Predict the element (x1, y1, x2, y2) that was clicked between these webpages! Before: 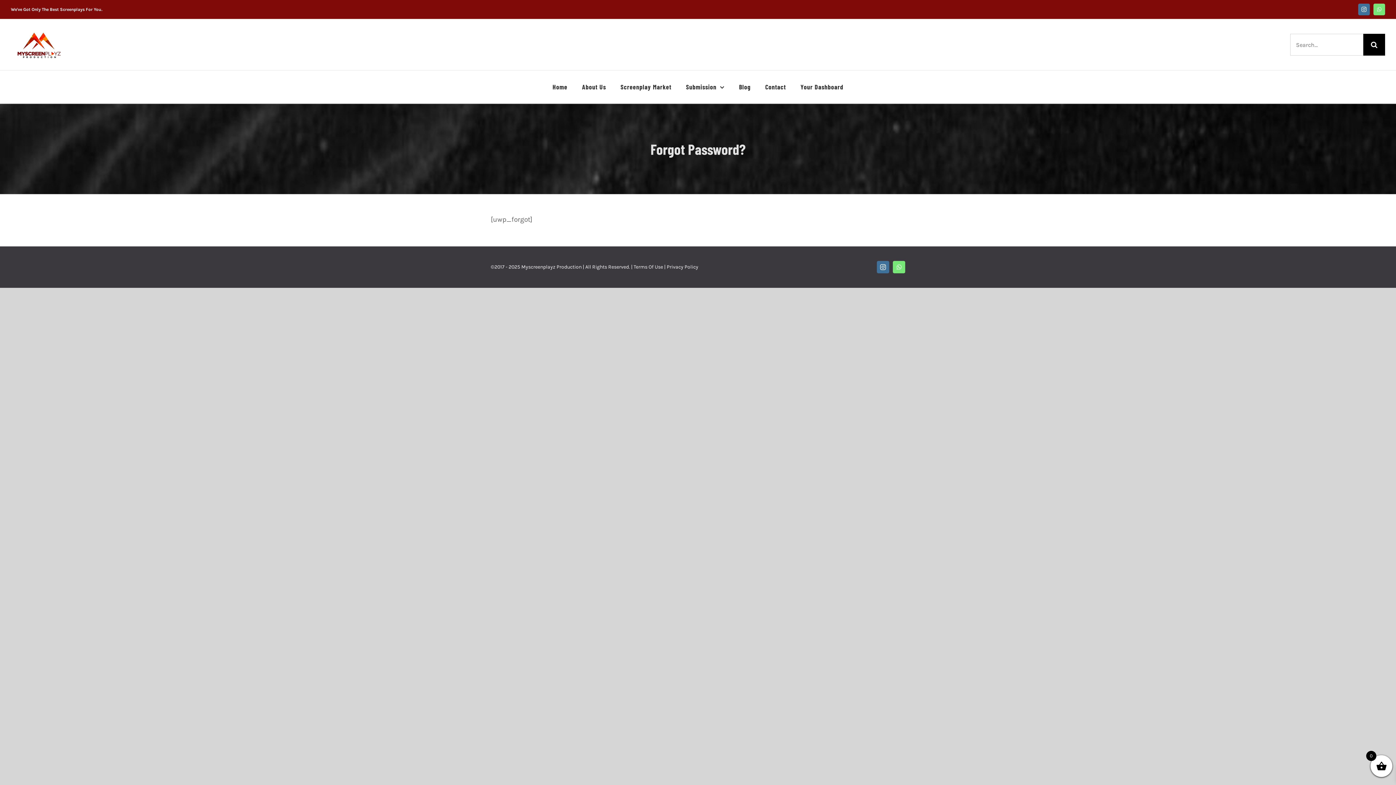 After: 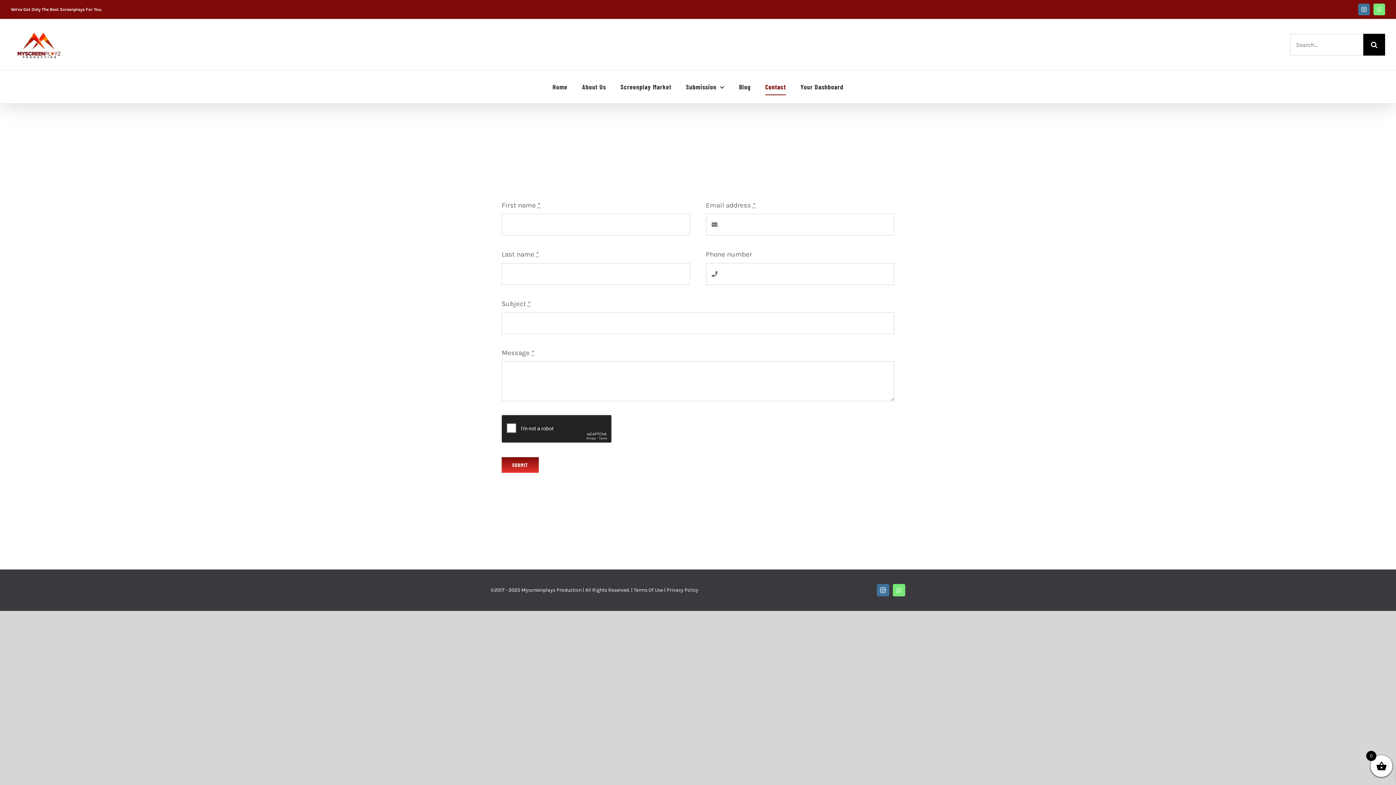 Action: label: Contact bbox: (765, 70, 786, 103)